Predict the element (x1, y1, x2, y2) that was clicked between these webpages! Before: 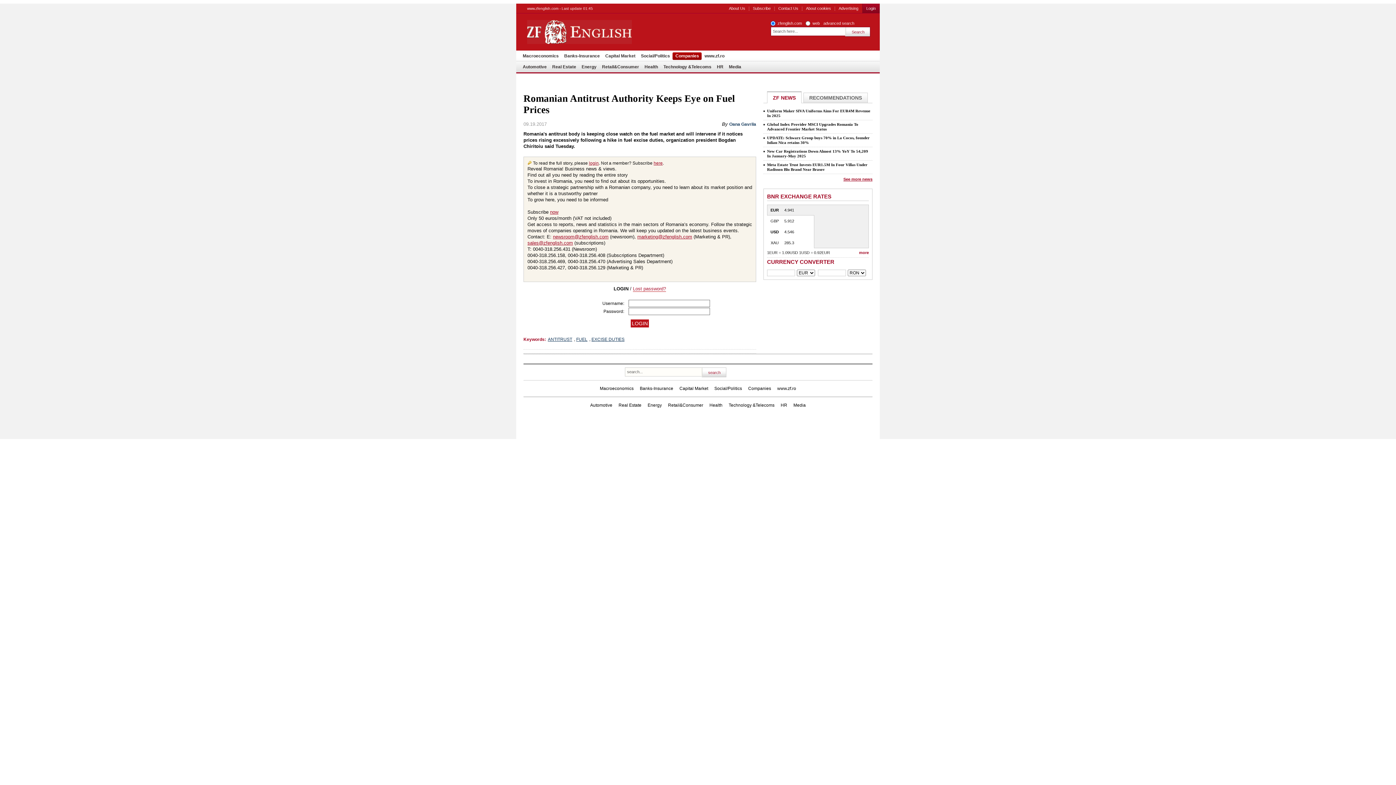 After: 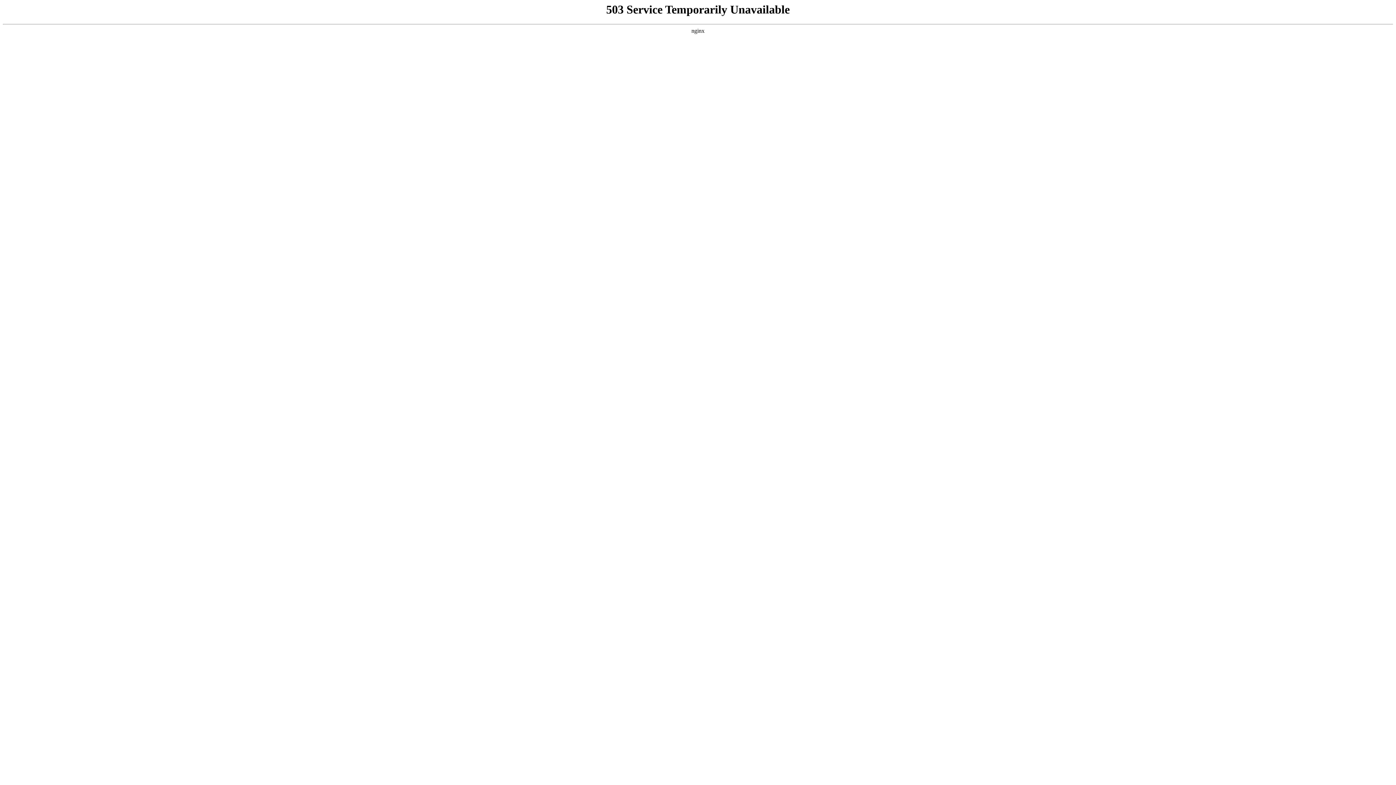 Action: label: www.zf.ro bbox: (701, 52, 727, 60)